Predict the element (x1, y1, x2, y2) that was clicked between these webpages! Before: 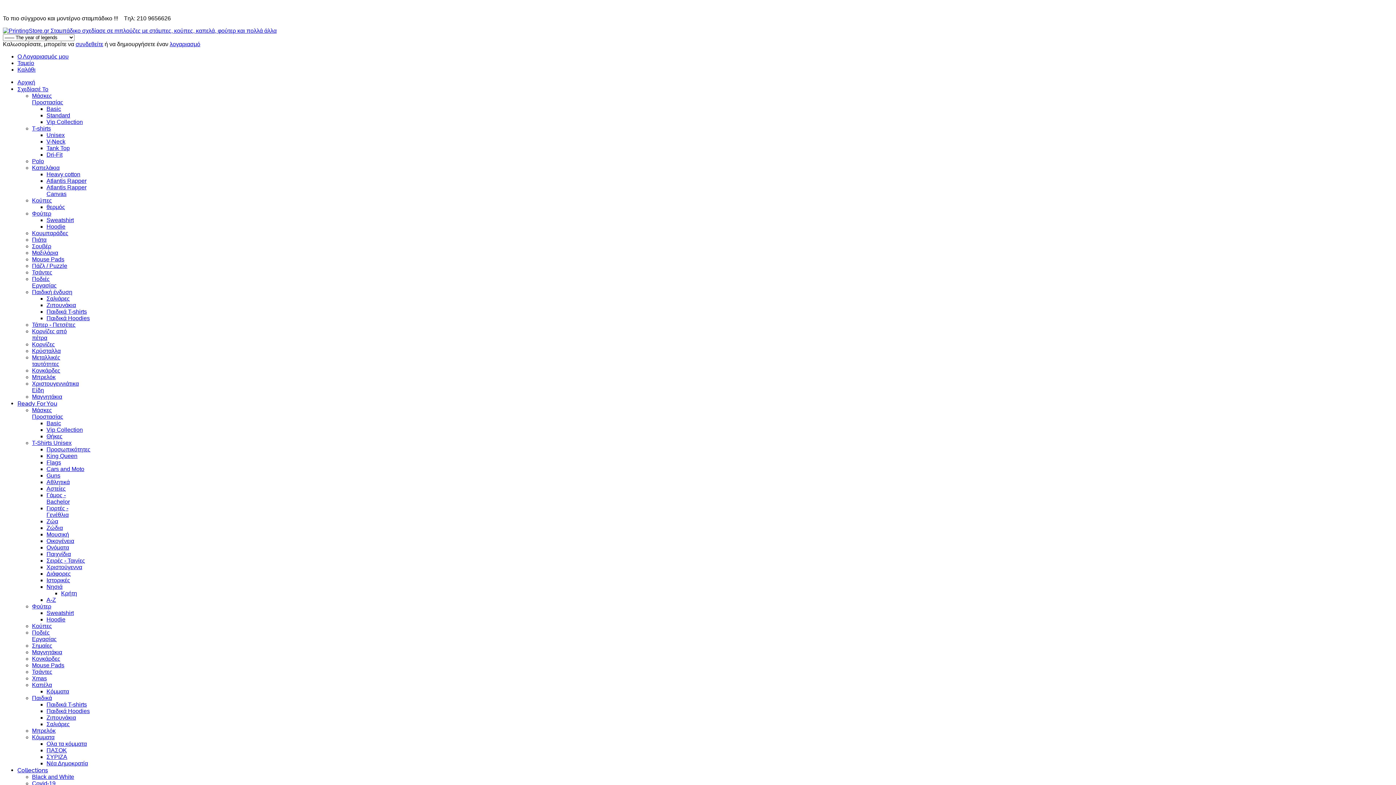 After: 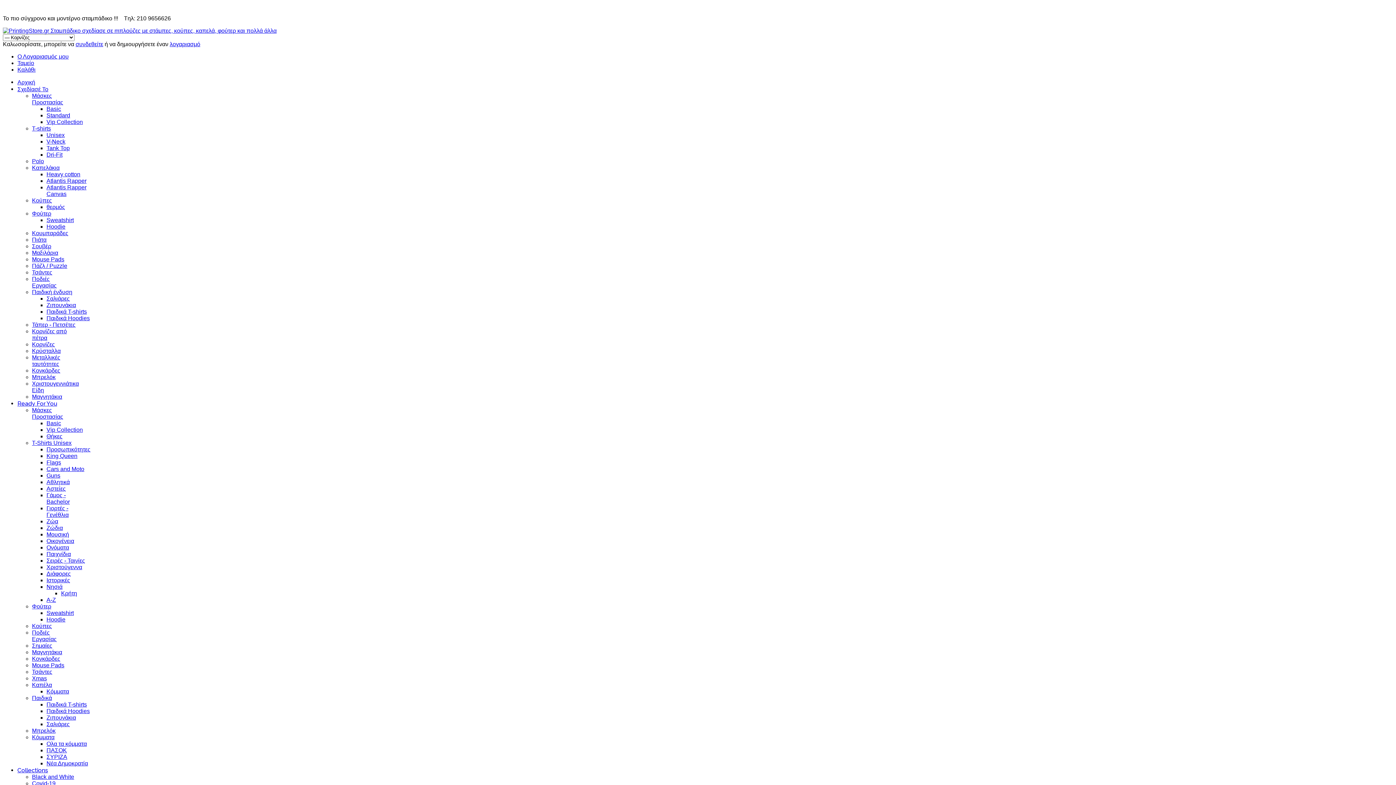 Action: label: Κορνίζες bbox: (32, 341, 54, 347)